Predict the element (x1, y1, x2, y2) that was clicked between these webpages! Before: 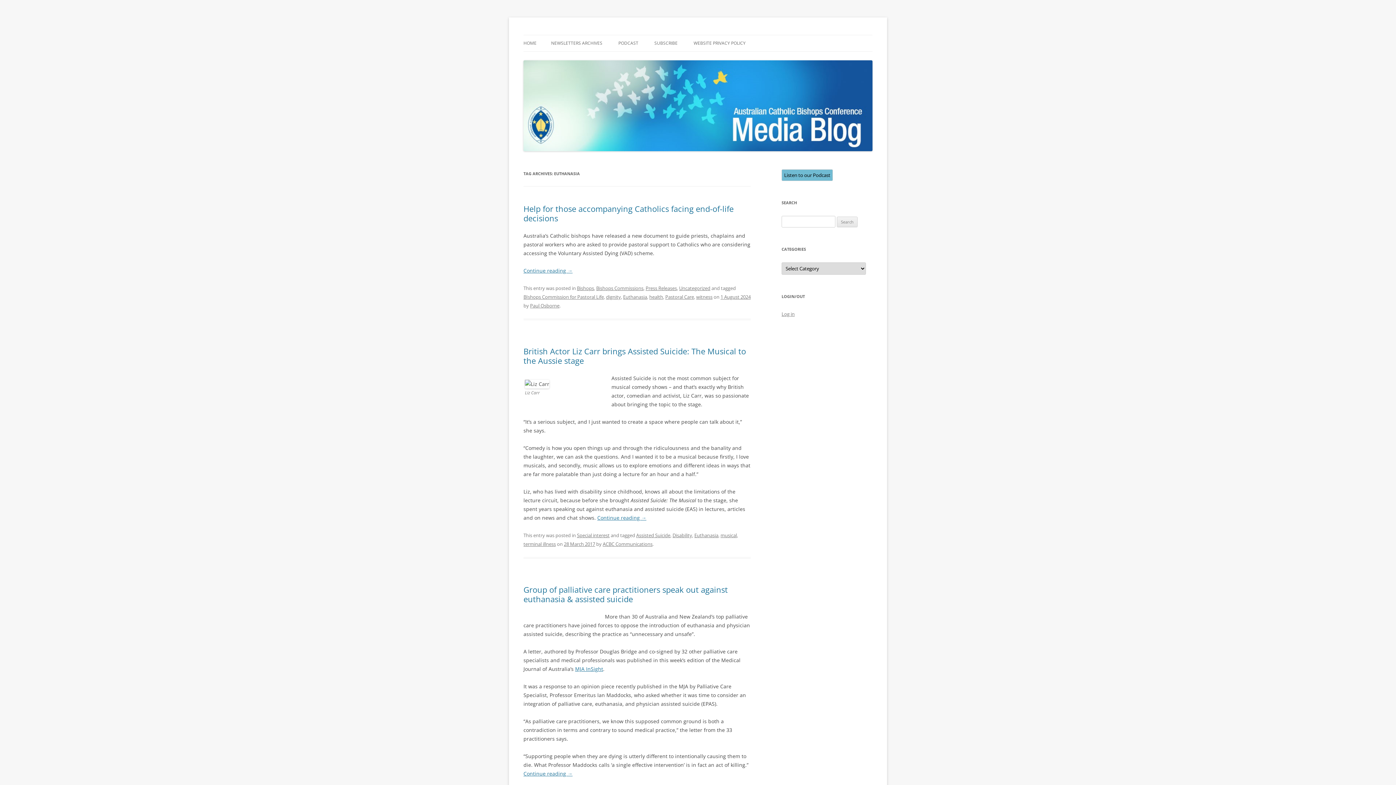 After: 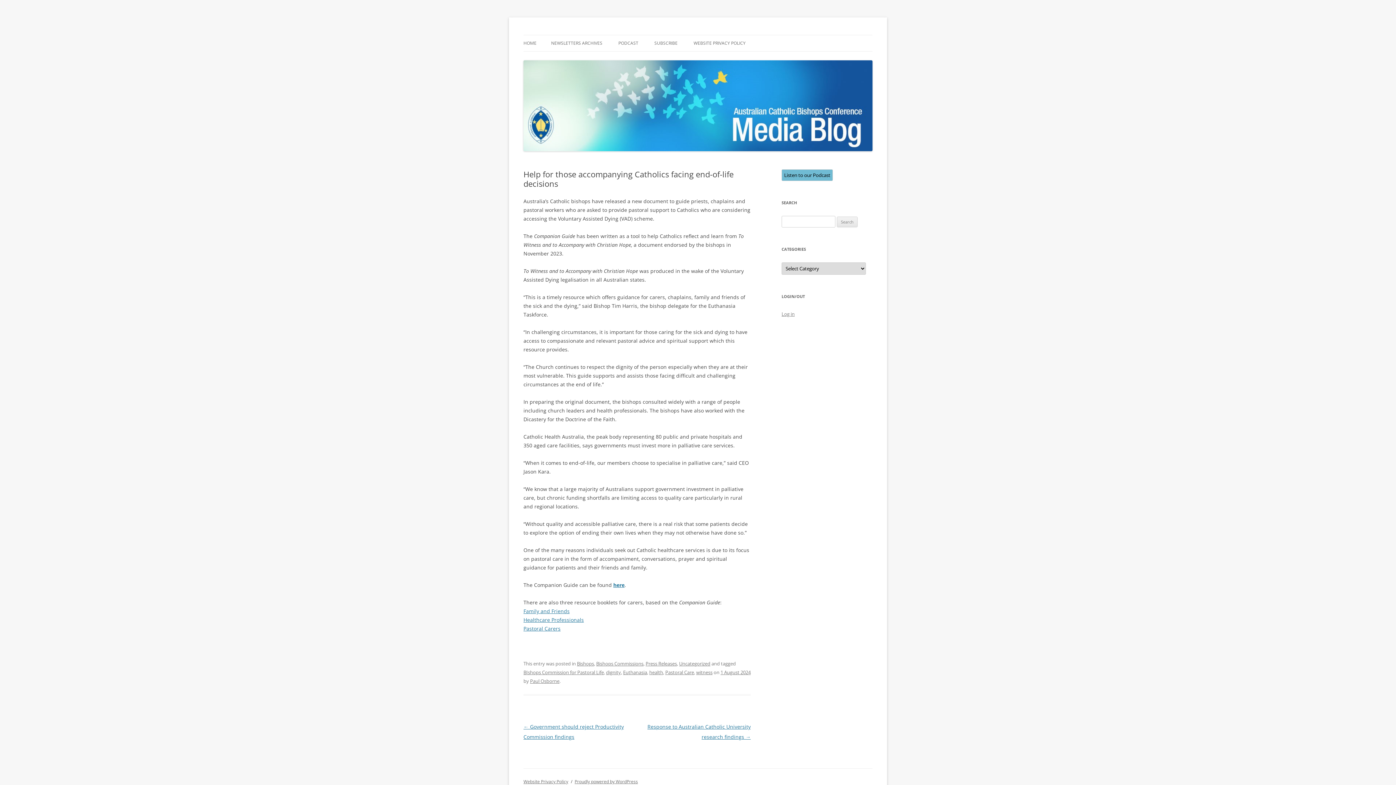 Action: bbox: (720, 293, 750, 300) label: 1 August 2024